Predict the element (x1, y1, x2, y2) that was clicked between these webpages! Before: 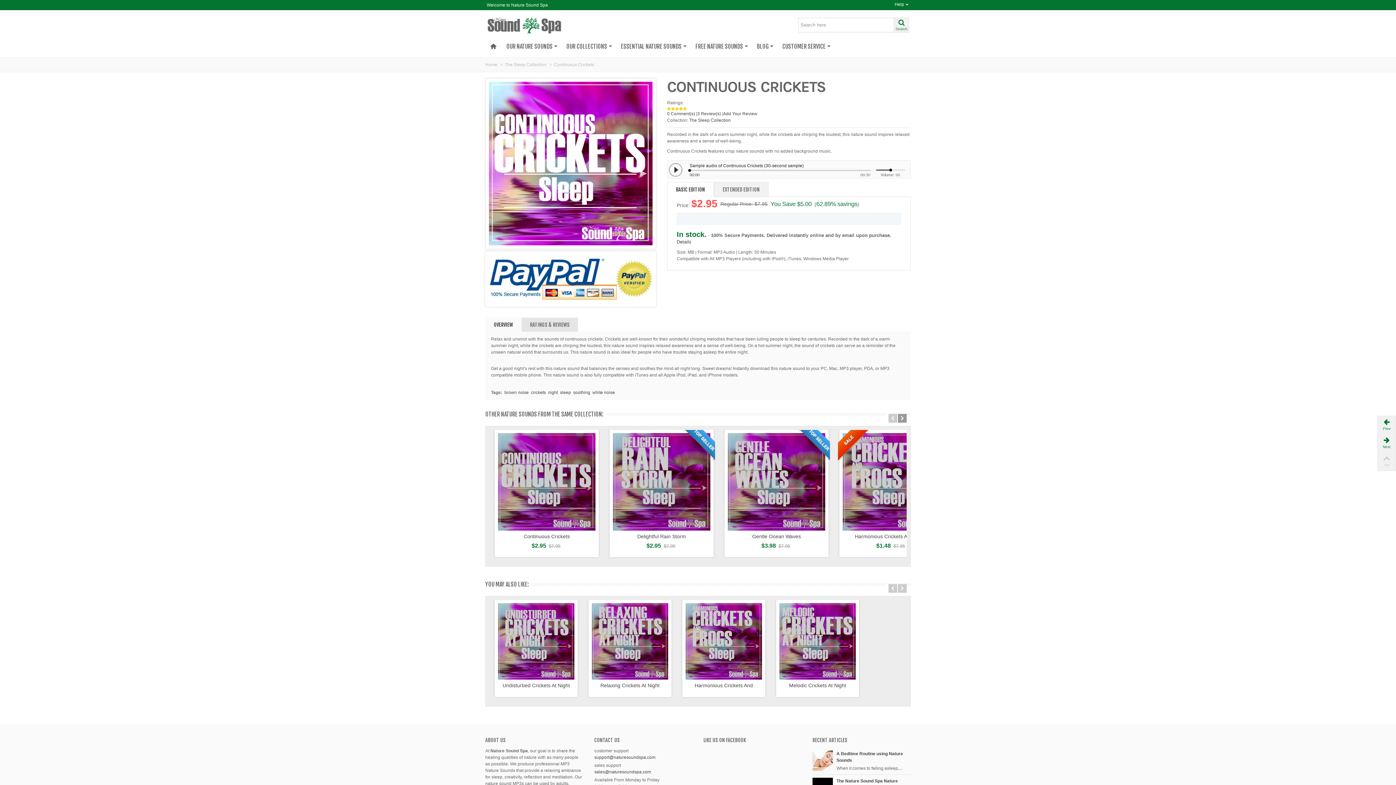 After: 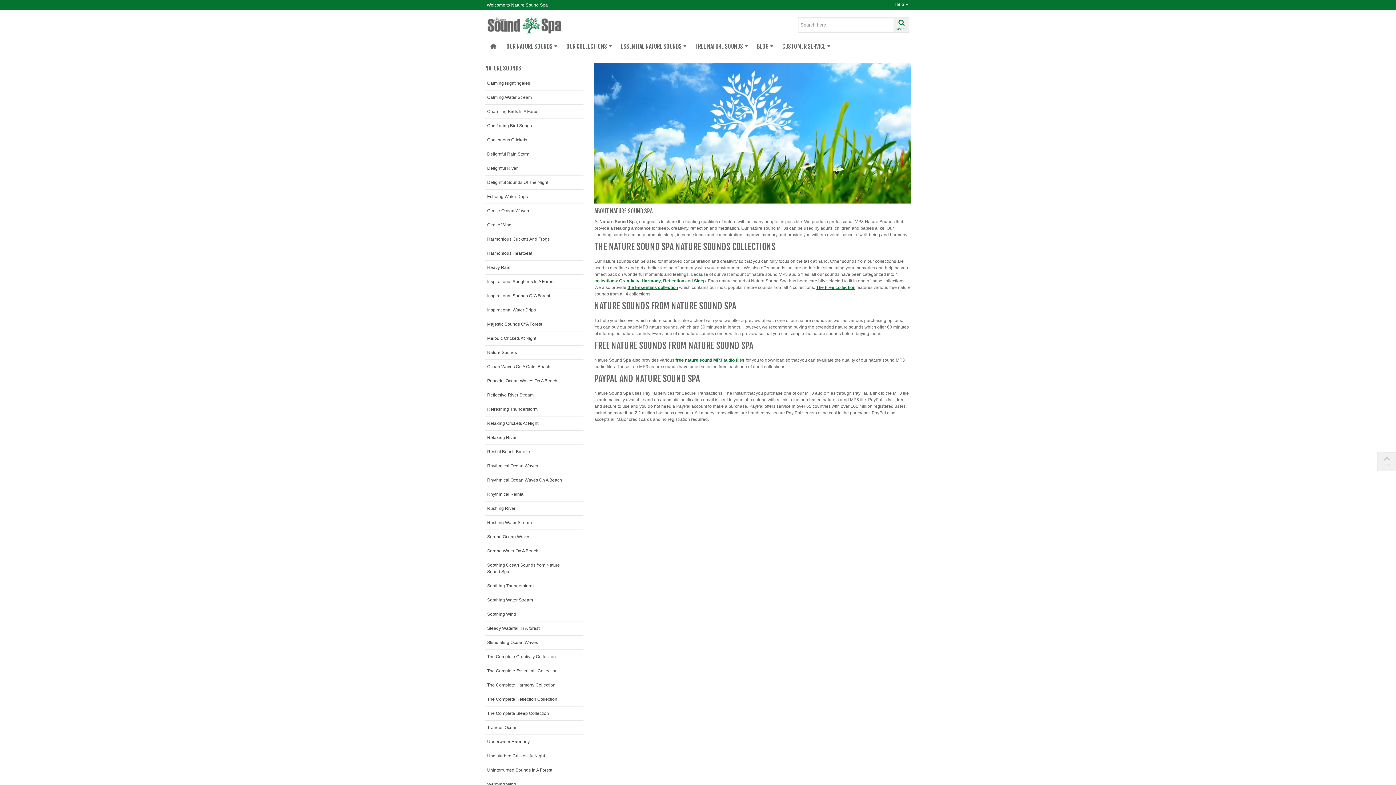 Action: label: Welcome to Nature Sound Spa bbox: (485, 0, 549, 10)